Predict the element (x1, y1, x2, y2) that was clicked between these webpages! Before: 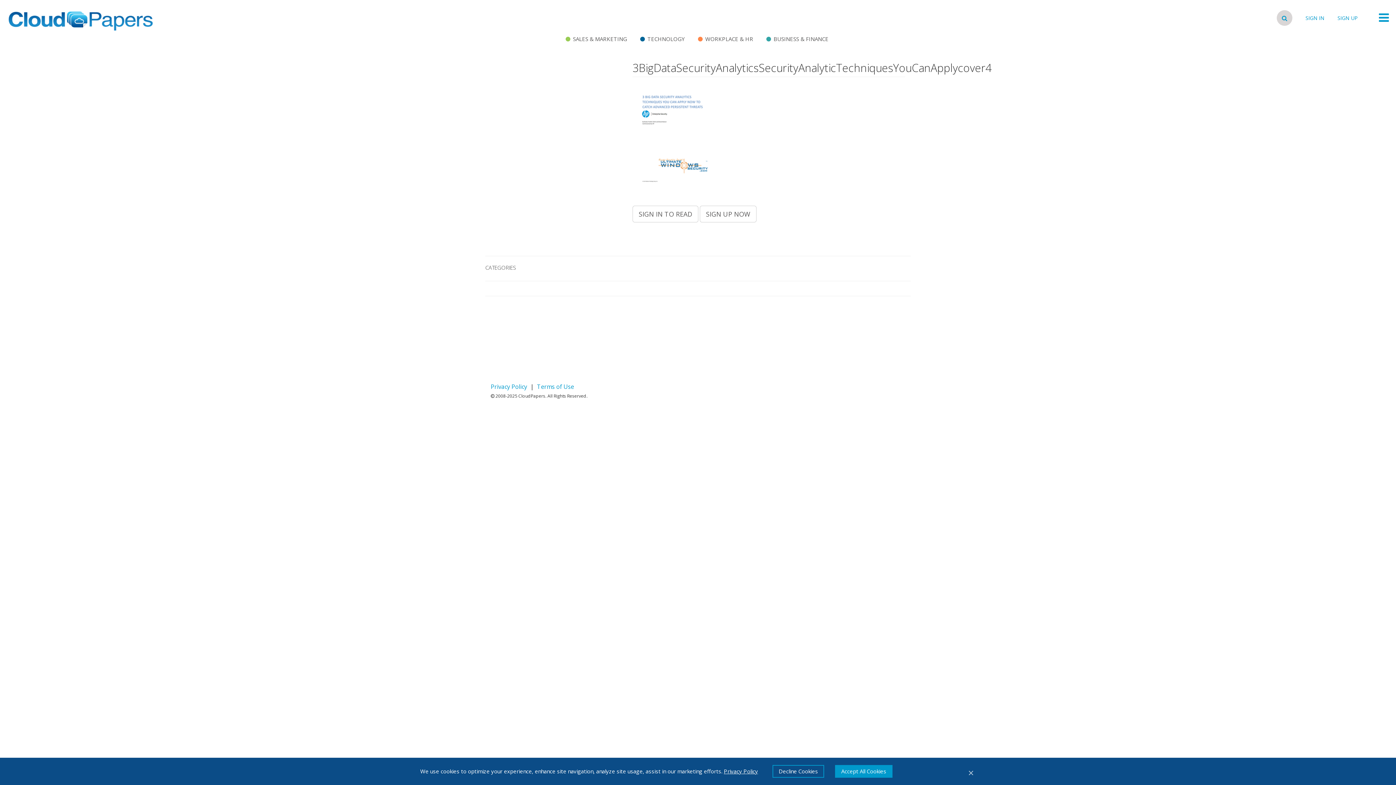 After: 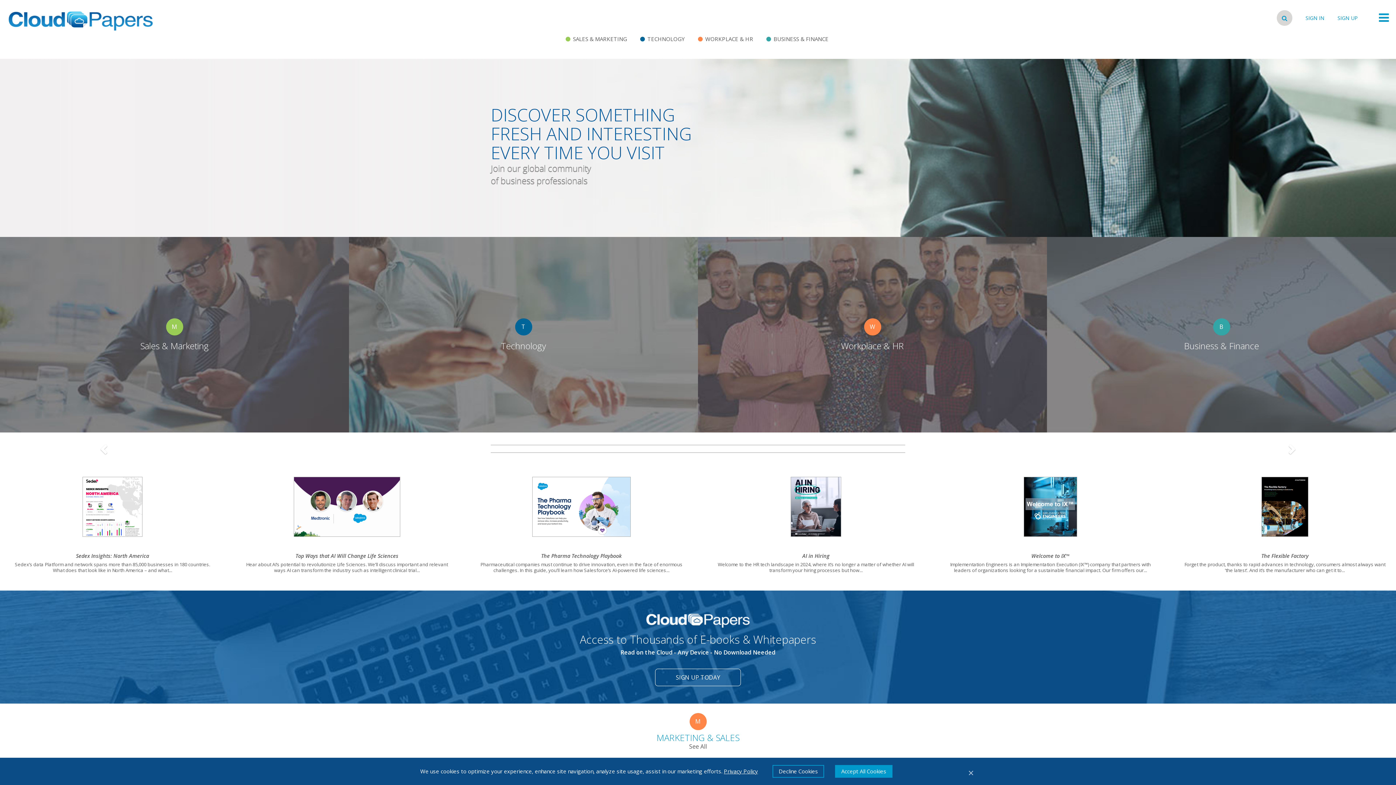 Action: bbox: (8, 11, 343, 30)